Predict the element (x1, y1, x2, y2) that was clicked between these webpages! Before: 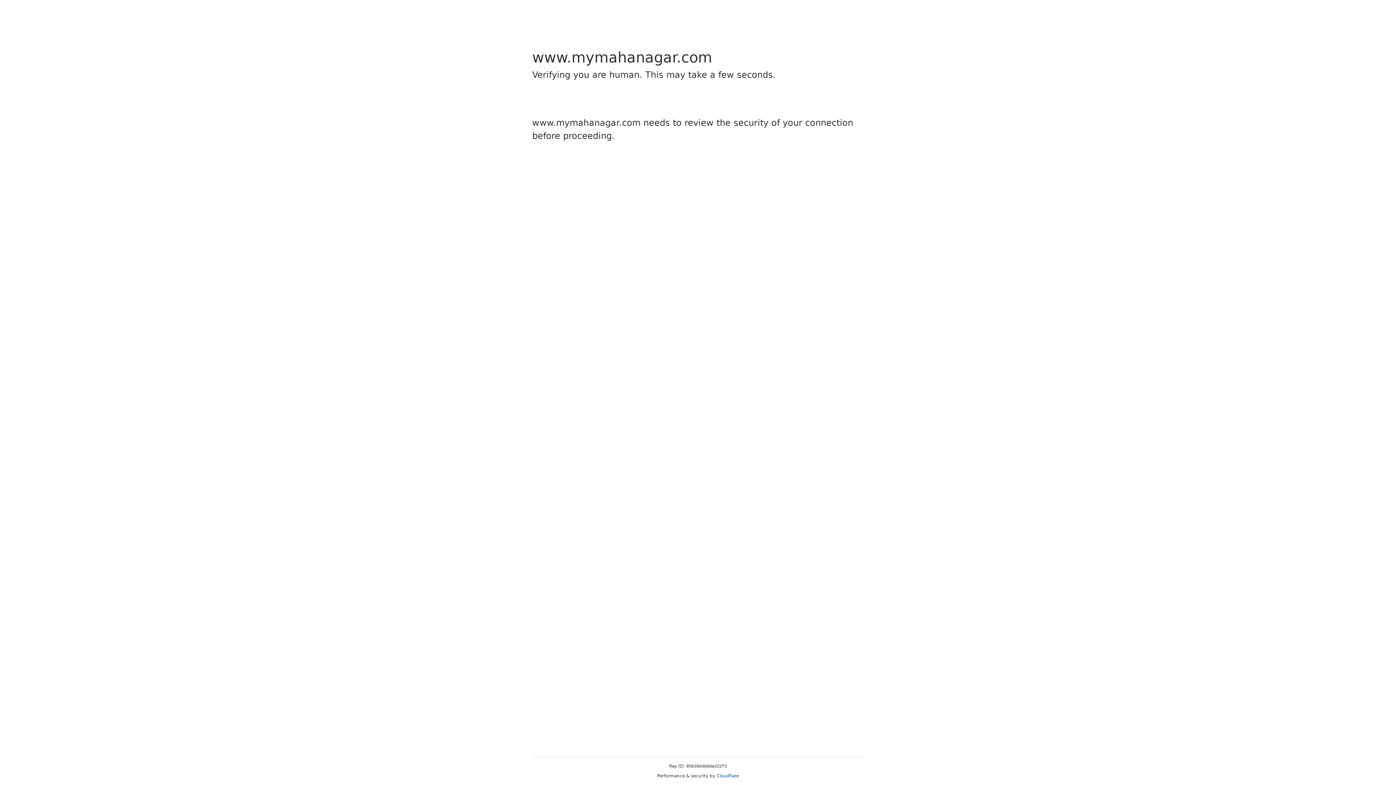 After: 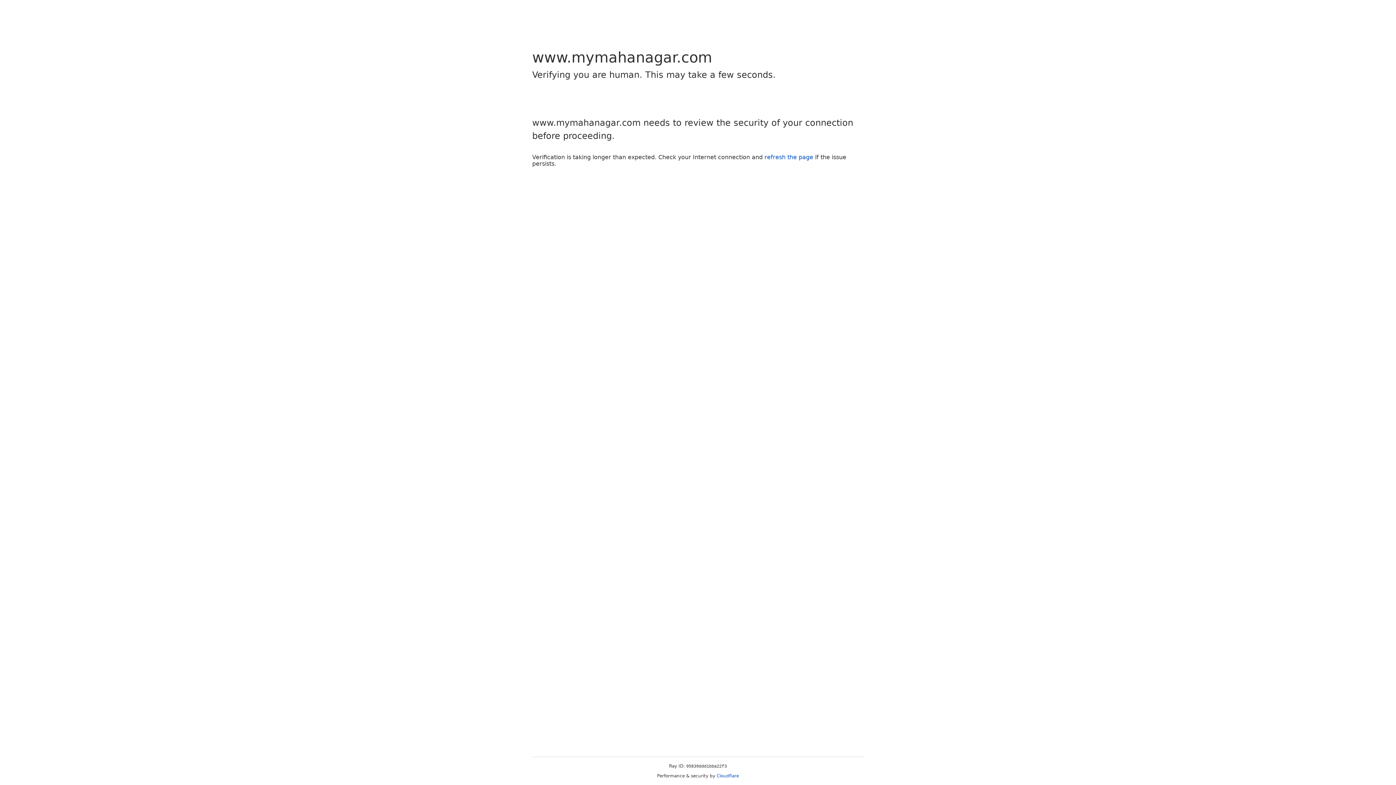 Action: bbox: (716, 773, 739, 778) label: Cloudflare